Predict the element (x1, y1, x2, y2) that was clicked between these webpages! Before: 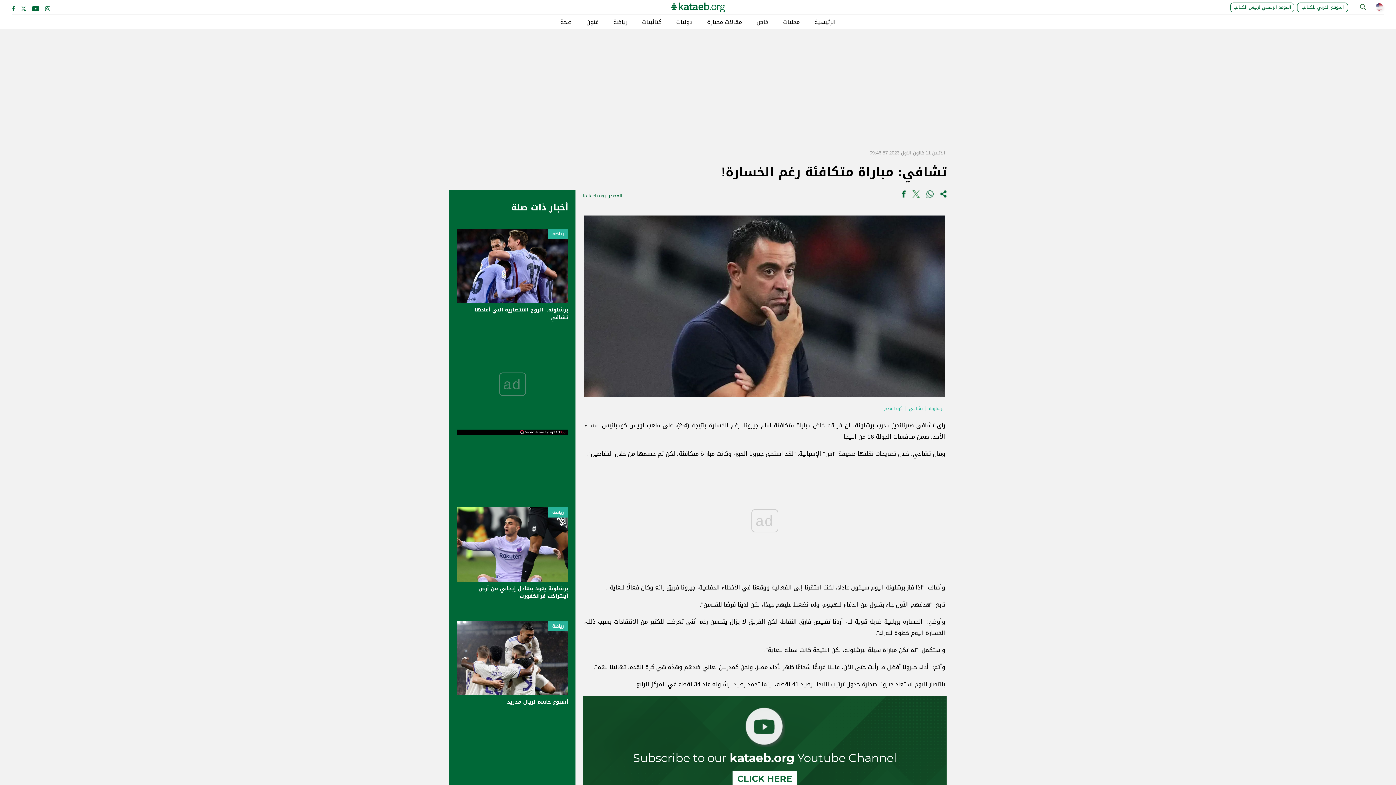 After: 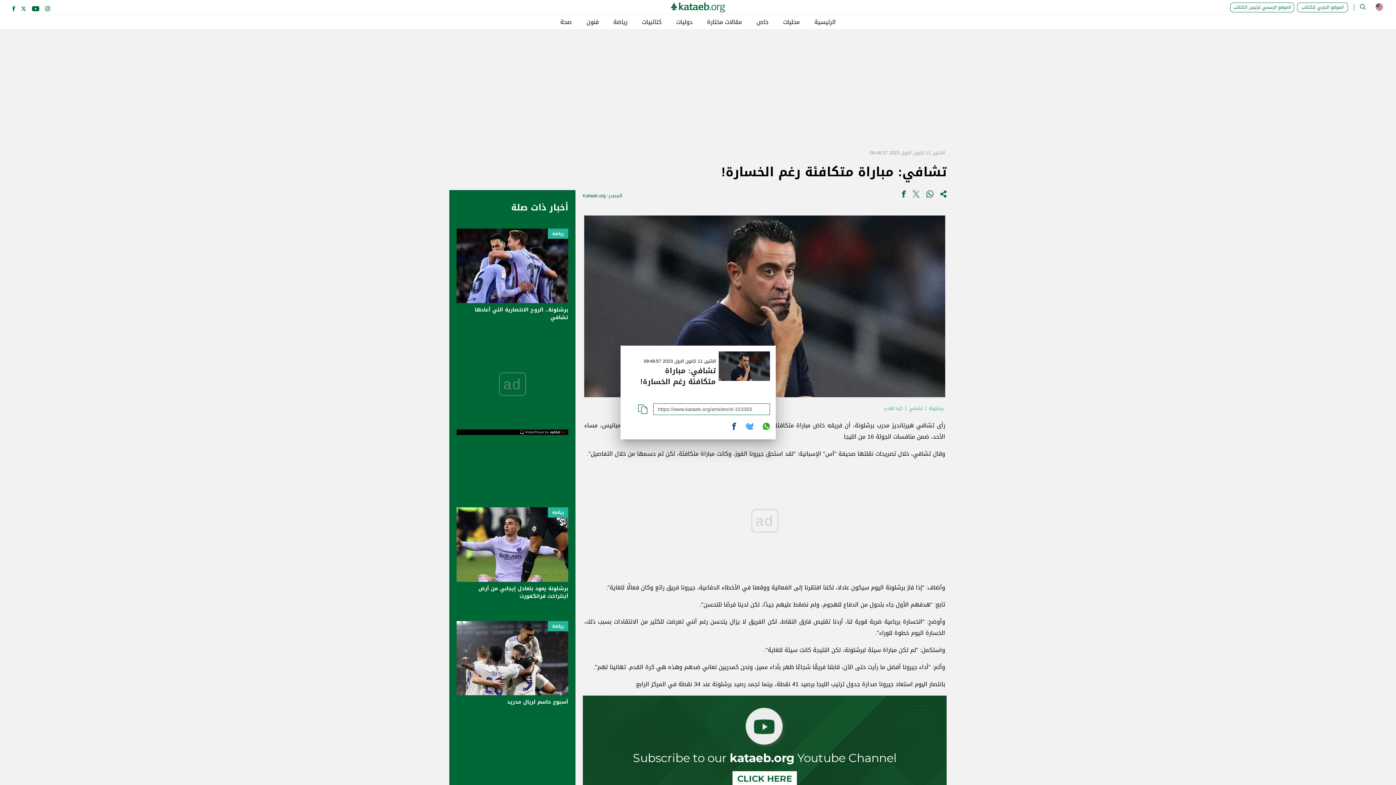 Action: bbox: (940, 190, 946, 201)